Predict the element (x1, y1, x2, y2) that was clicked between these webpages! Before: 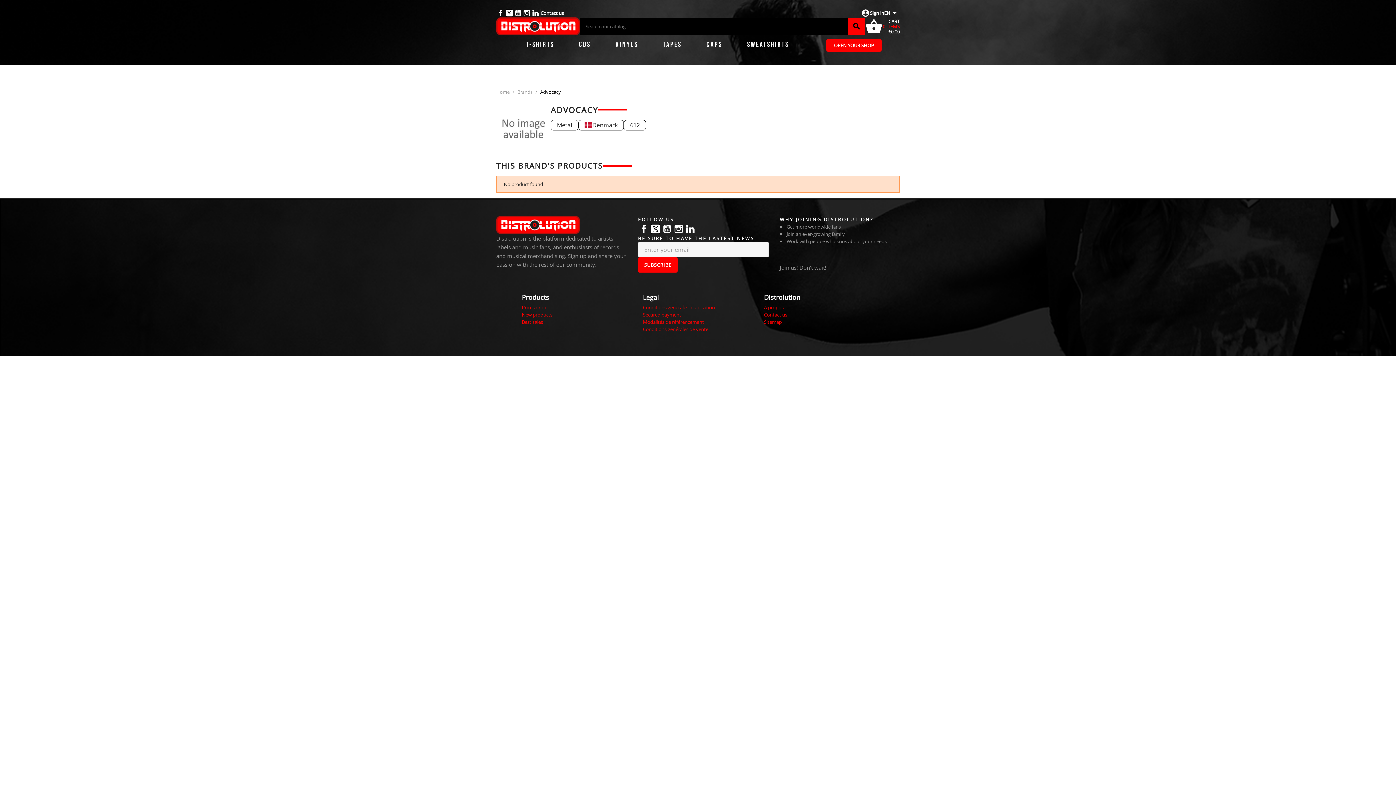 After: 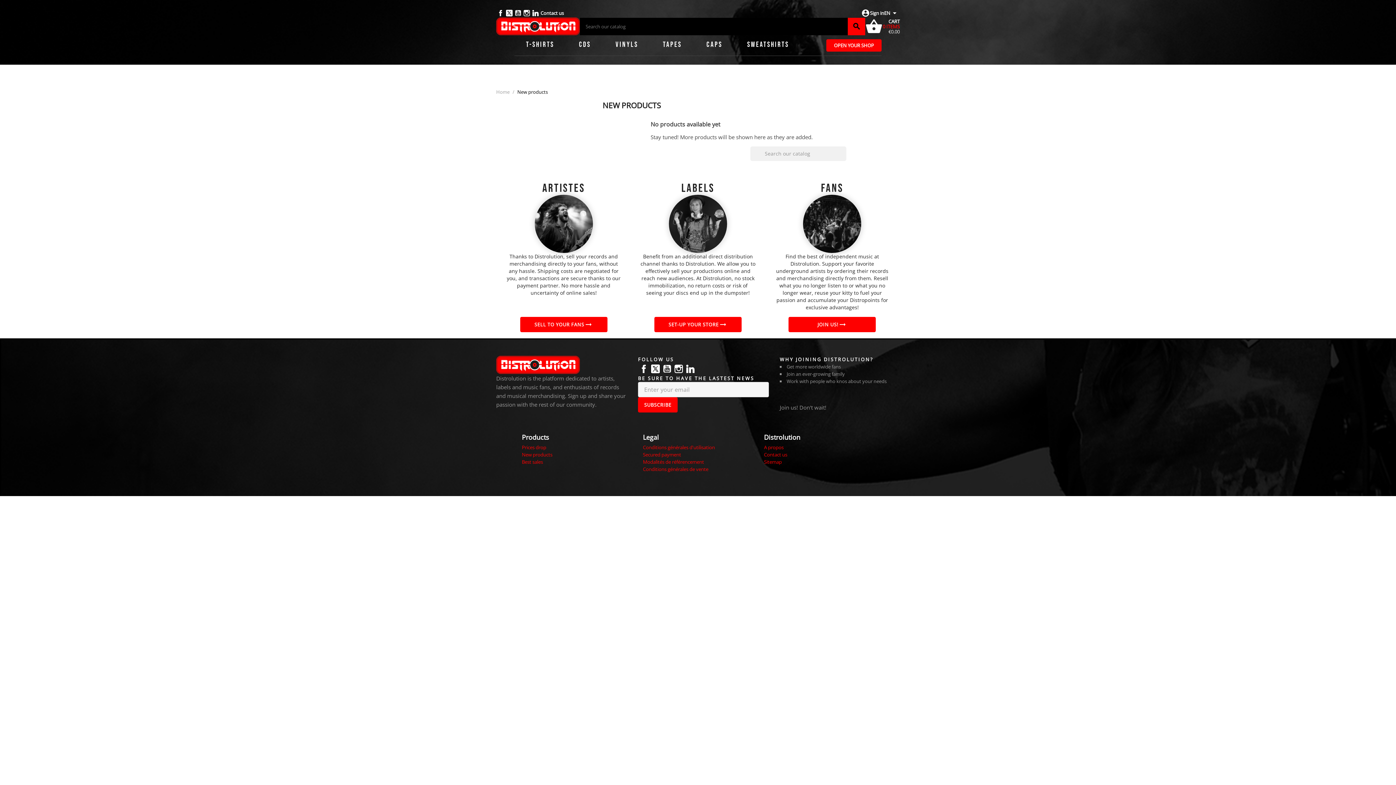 Action: bbox: (522, 311, 552, 318) label: New products